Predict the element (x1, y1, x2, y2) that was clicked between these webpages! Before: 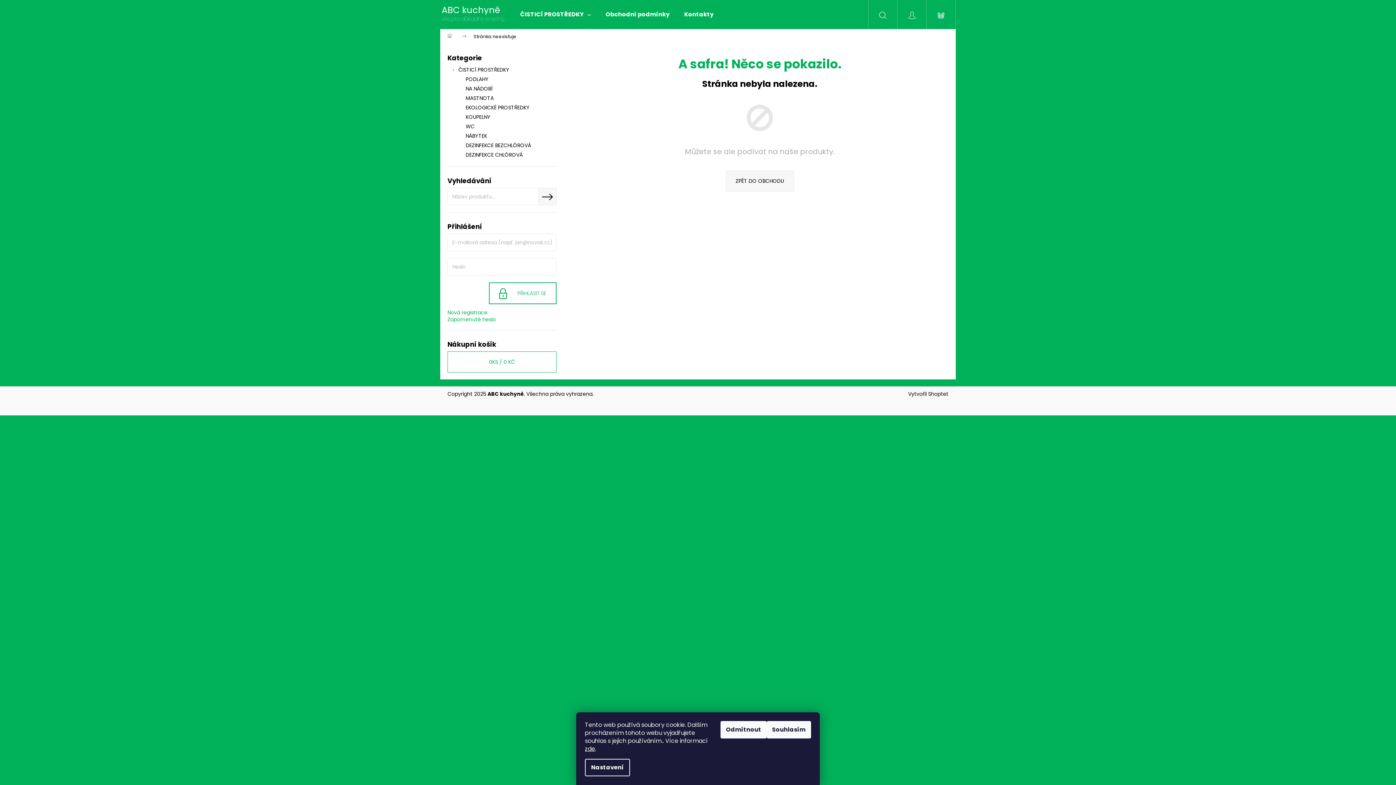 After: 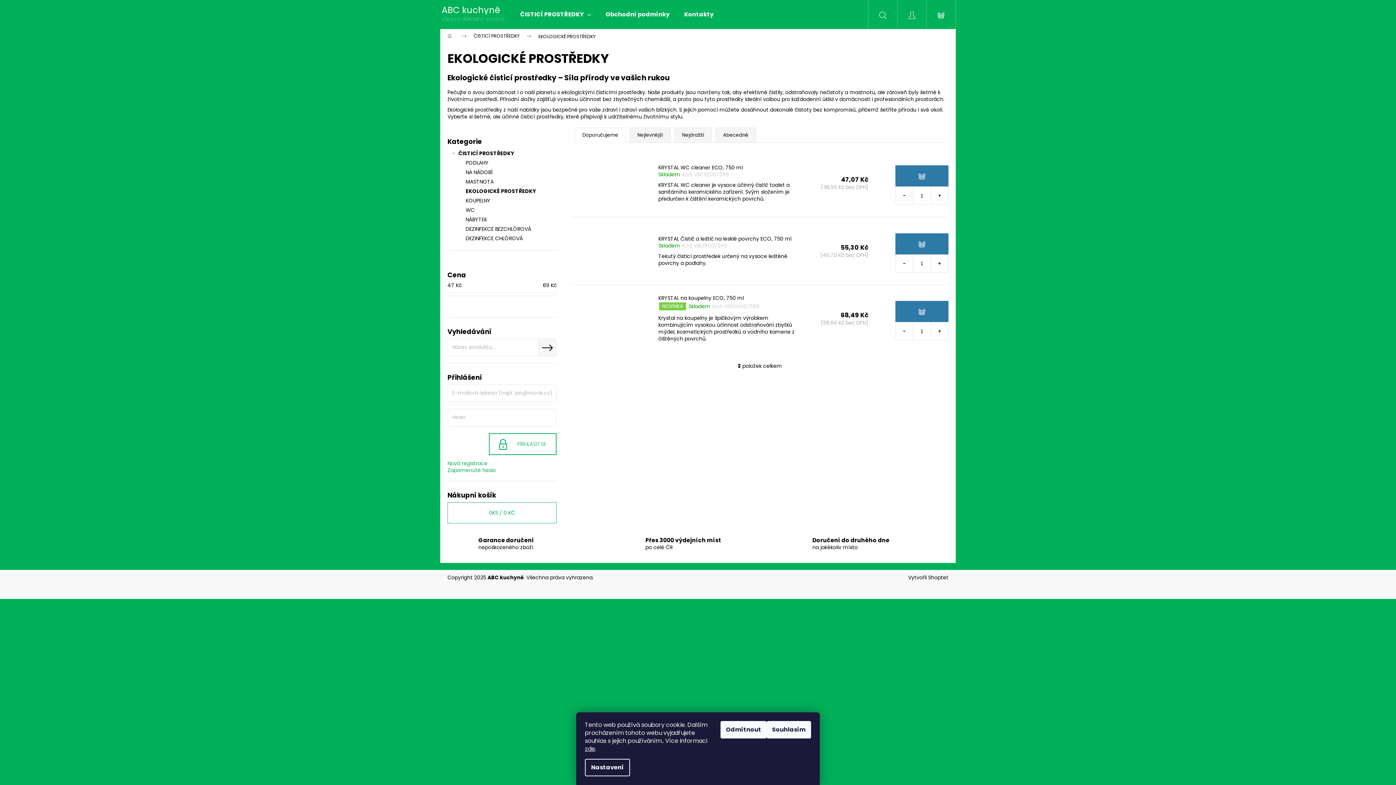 Action: label: EKOLOGICKÉ PROSTŘEDKY bbox: (447, 102, 556, 112)